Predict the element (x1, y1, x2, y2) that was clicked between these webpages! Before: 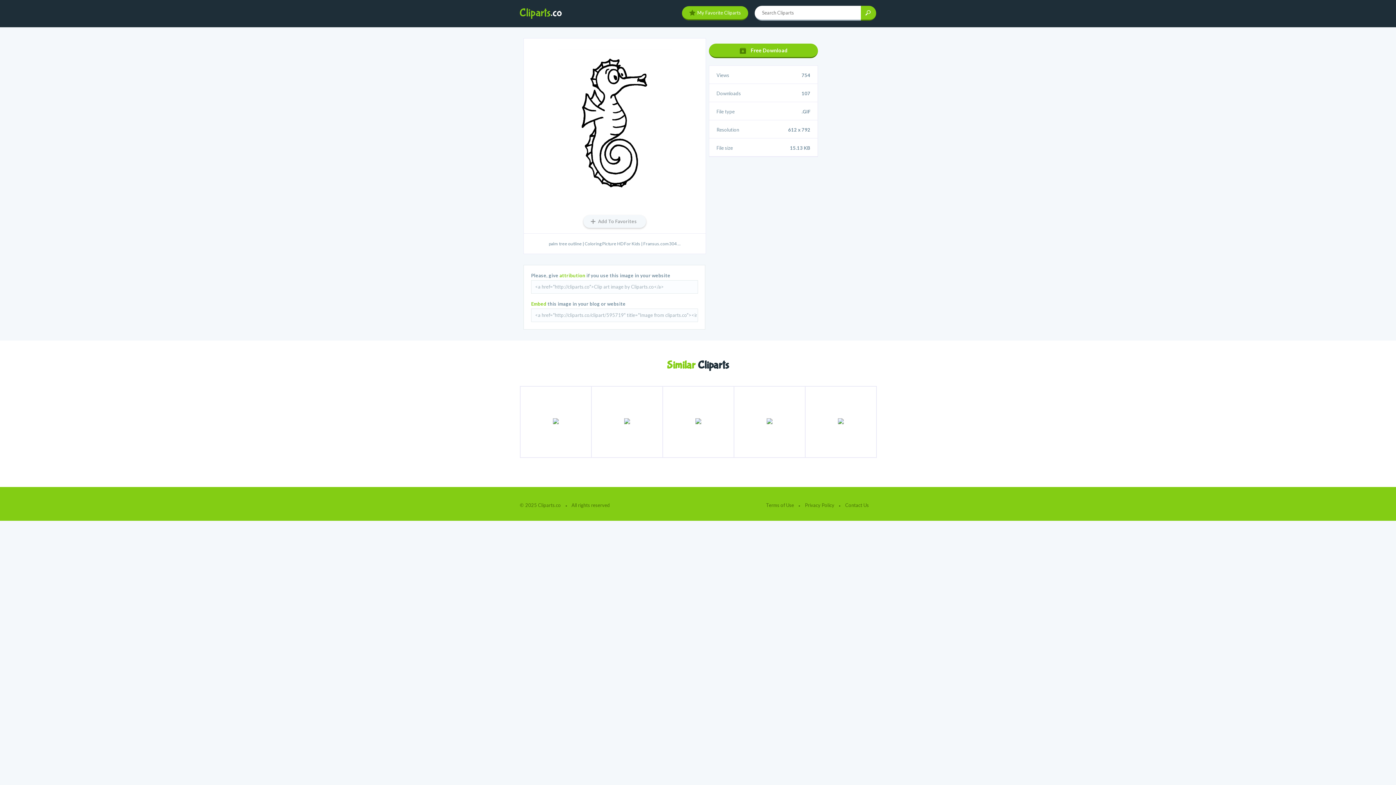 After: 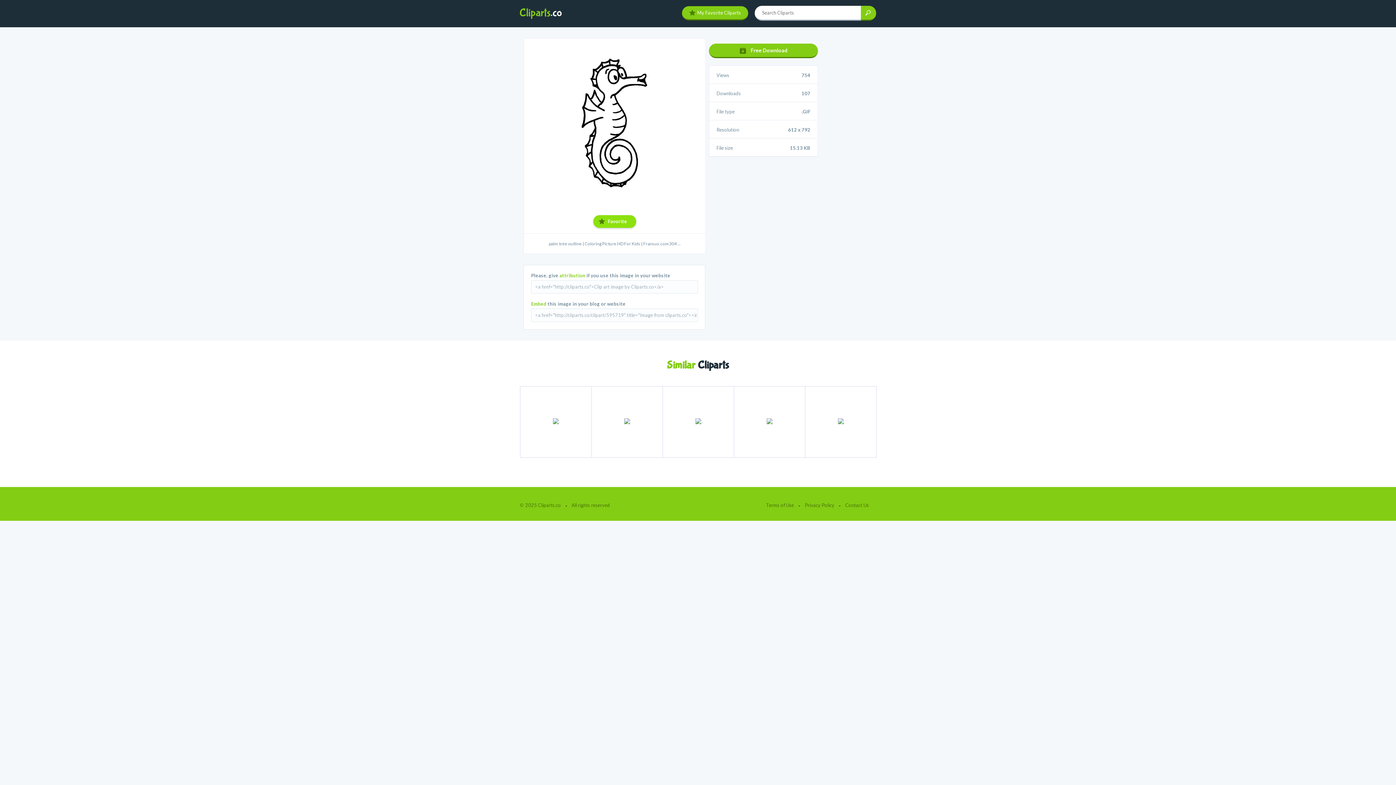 Action: bbox: (583, 215, 646, 227) label: Add To Favorites